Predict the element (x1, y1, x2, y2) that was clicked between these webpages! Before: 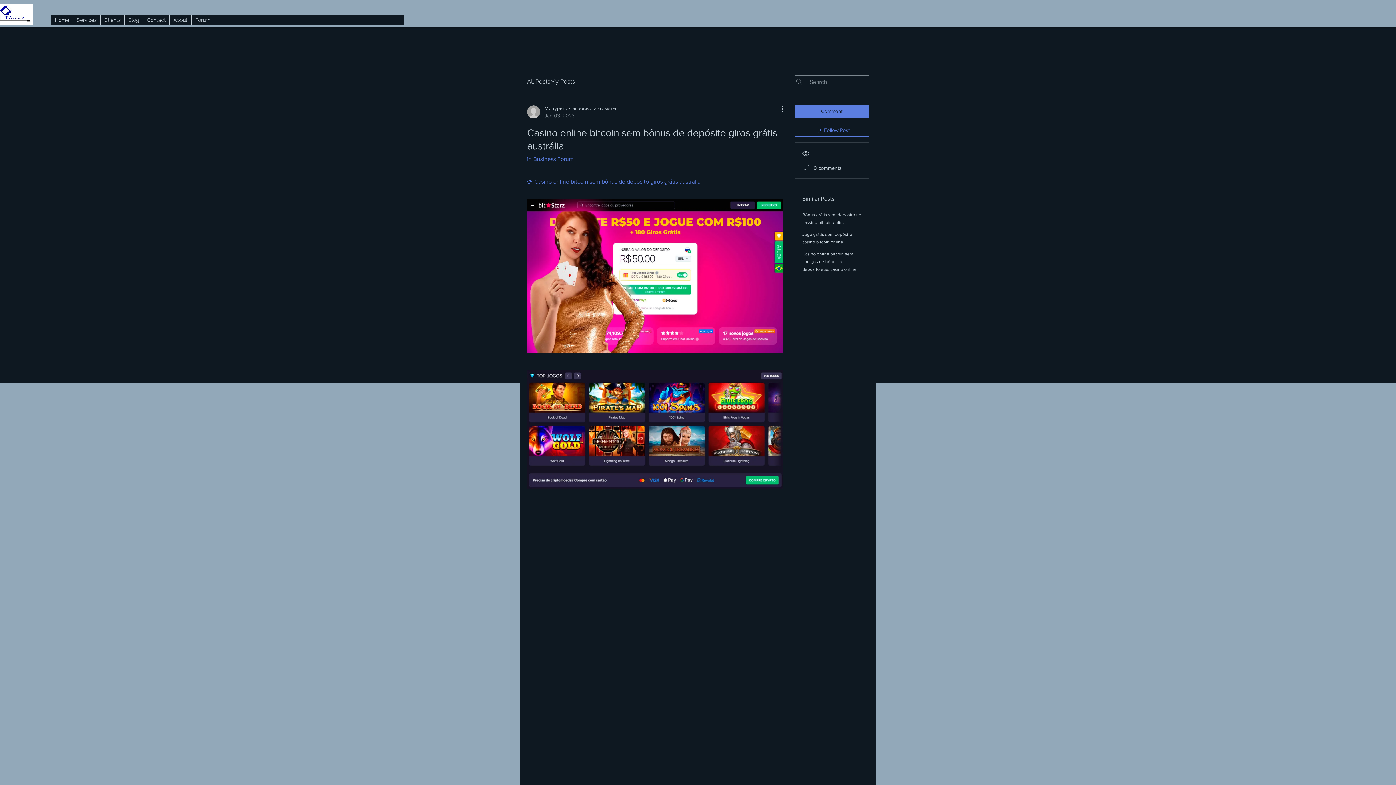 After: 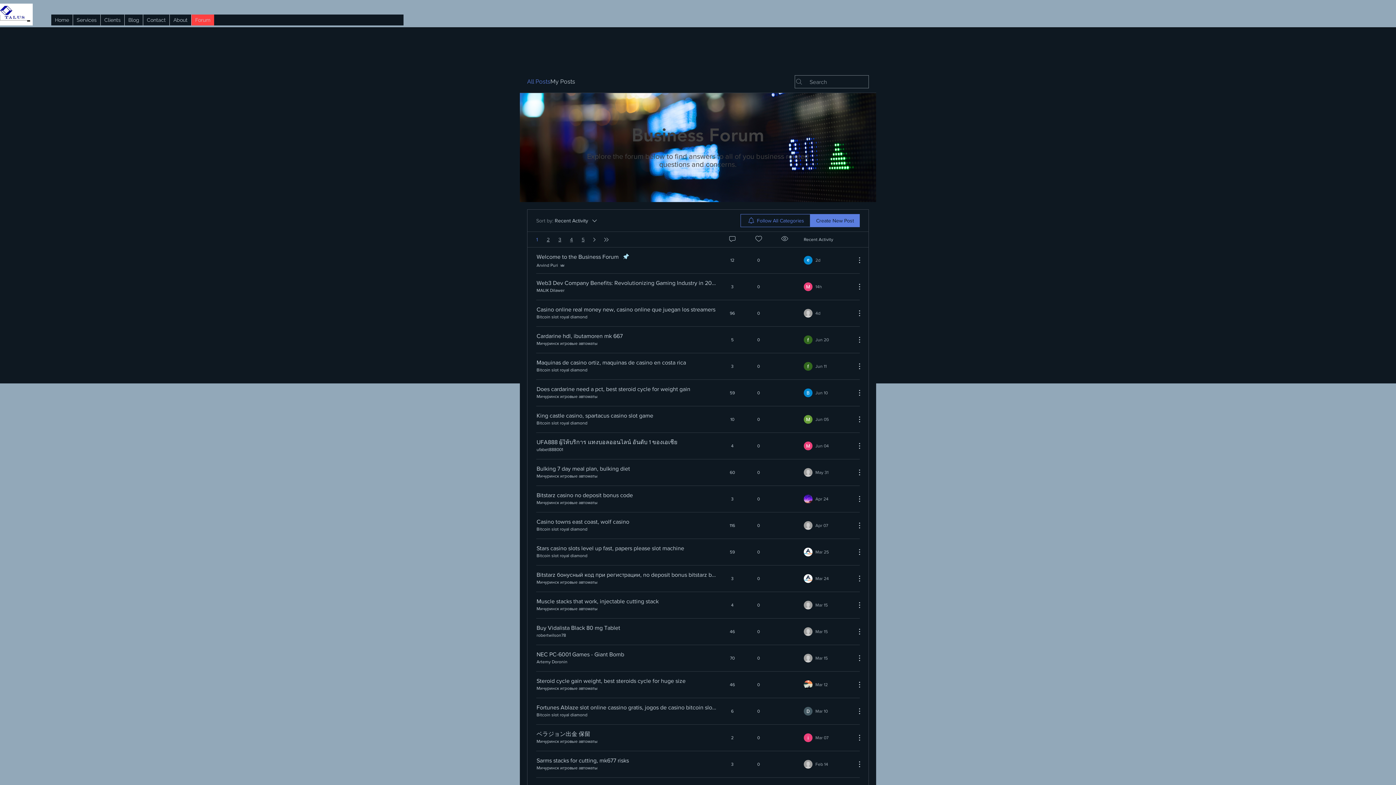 Action: bbox: (191, 14, 214, 25) label: Forum